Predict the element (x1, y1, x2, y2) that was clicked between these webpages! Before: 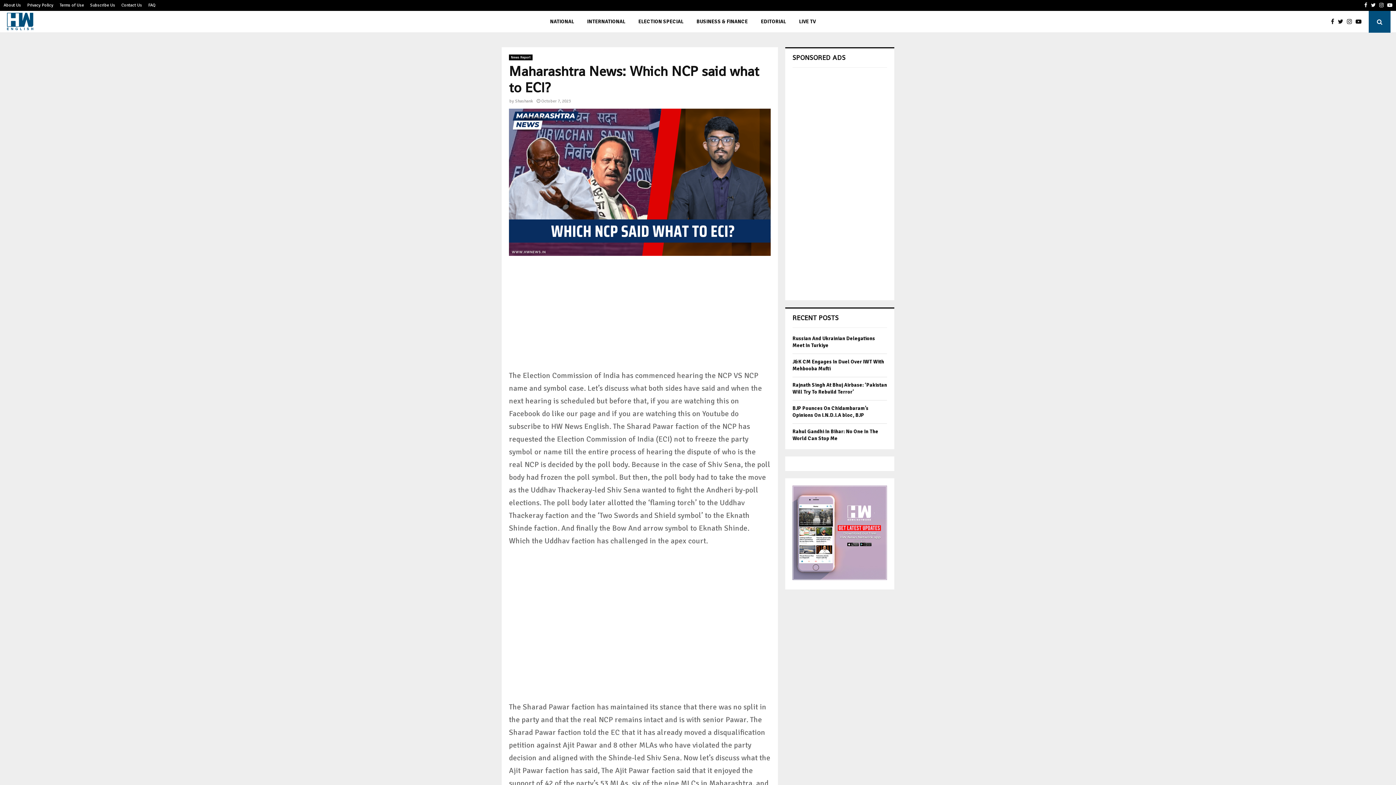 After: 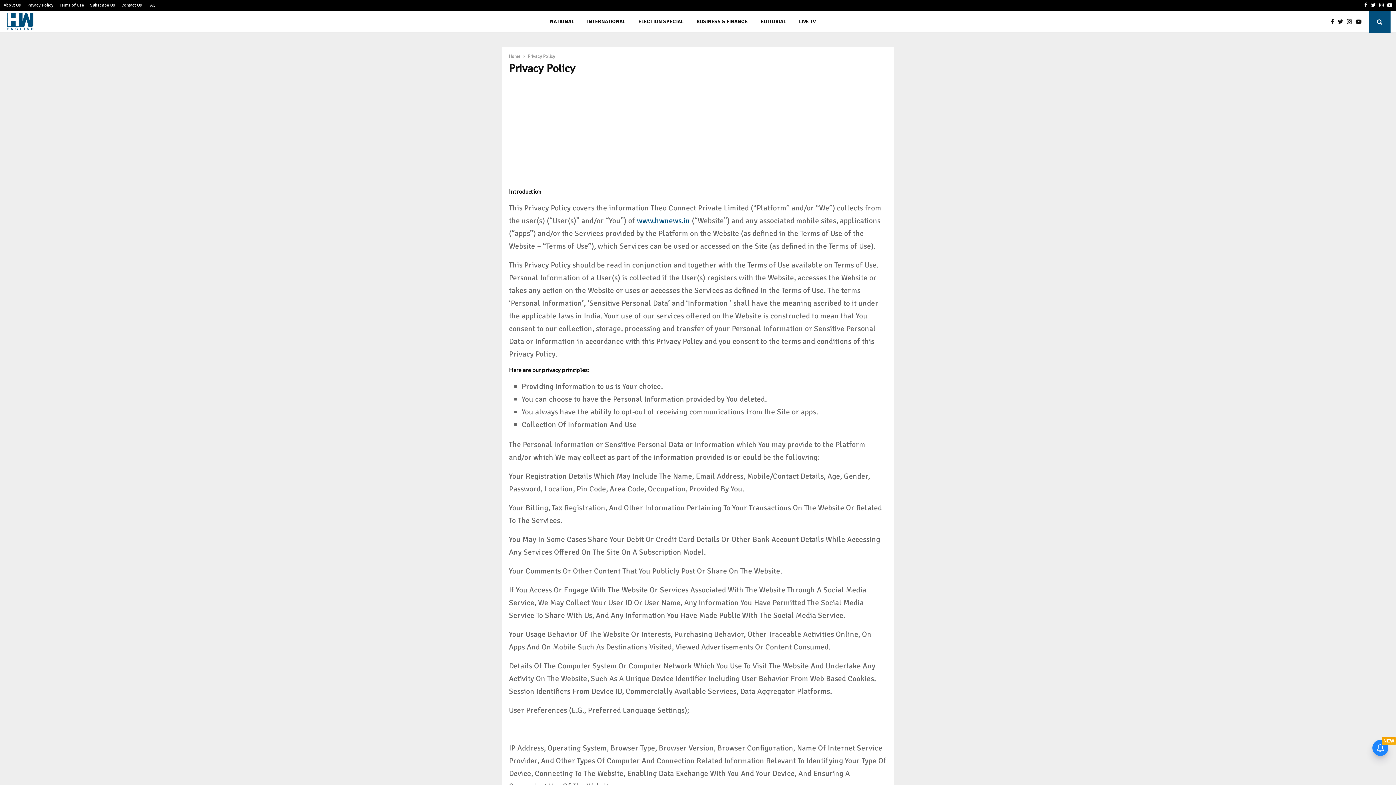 Action: bbox: (27, 0, 53, 10) label: Privacy Policy